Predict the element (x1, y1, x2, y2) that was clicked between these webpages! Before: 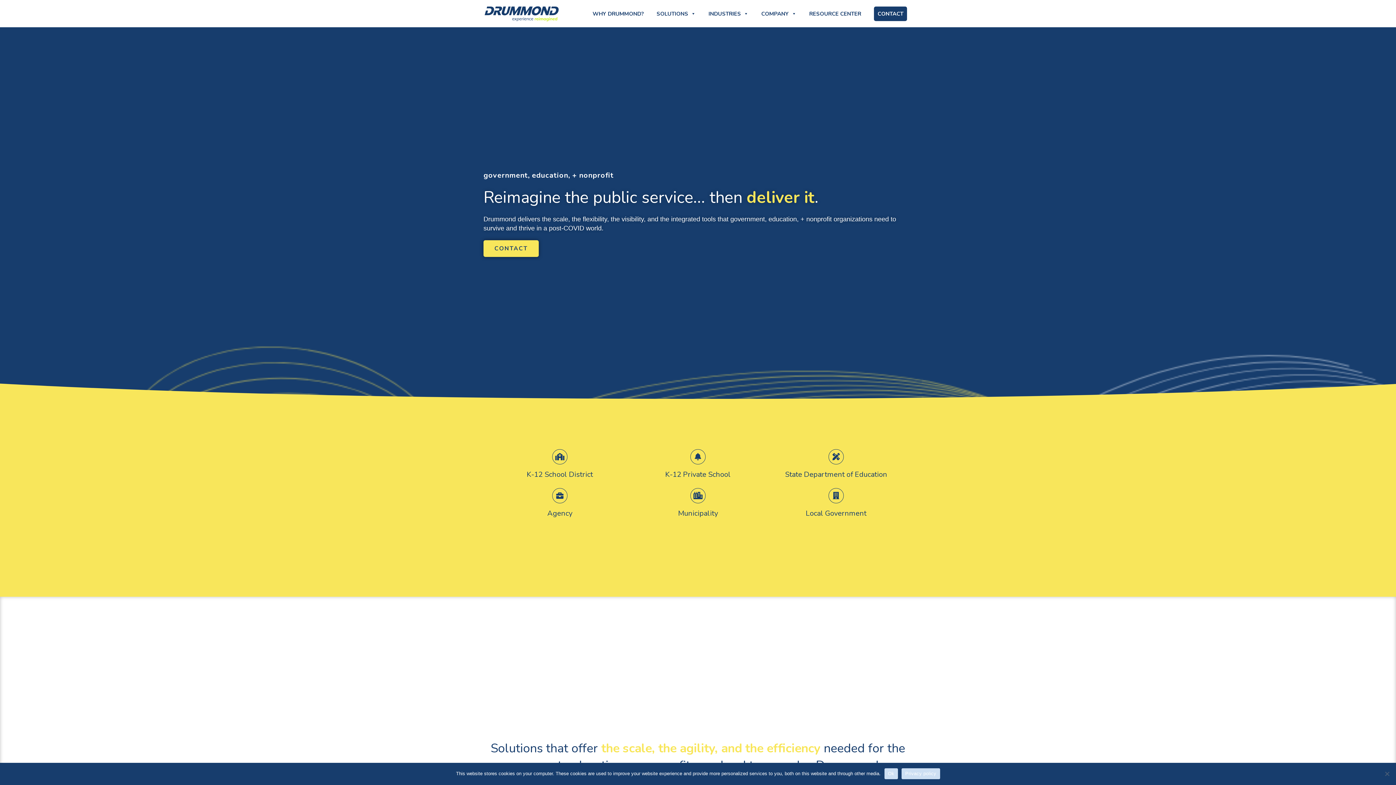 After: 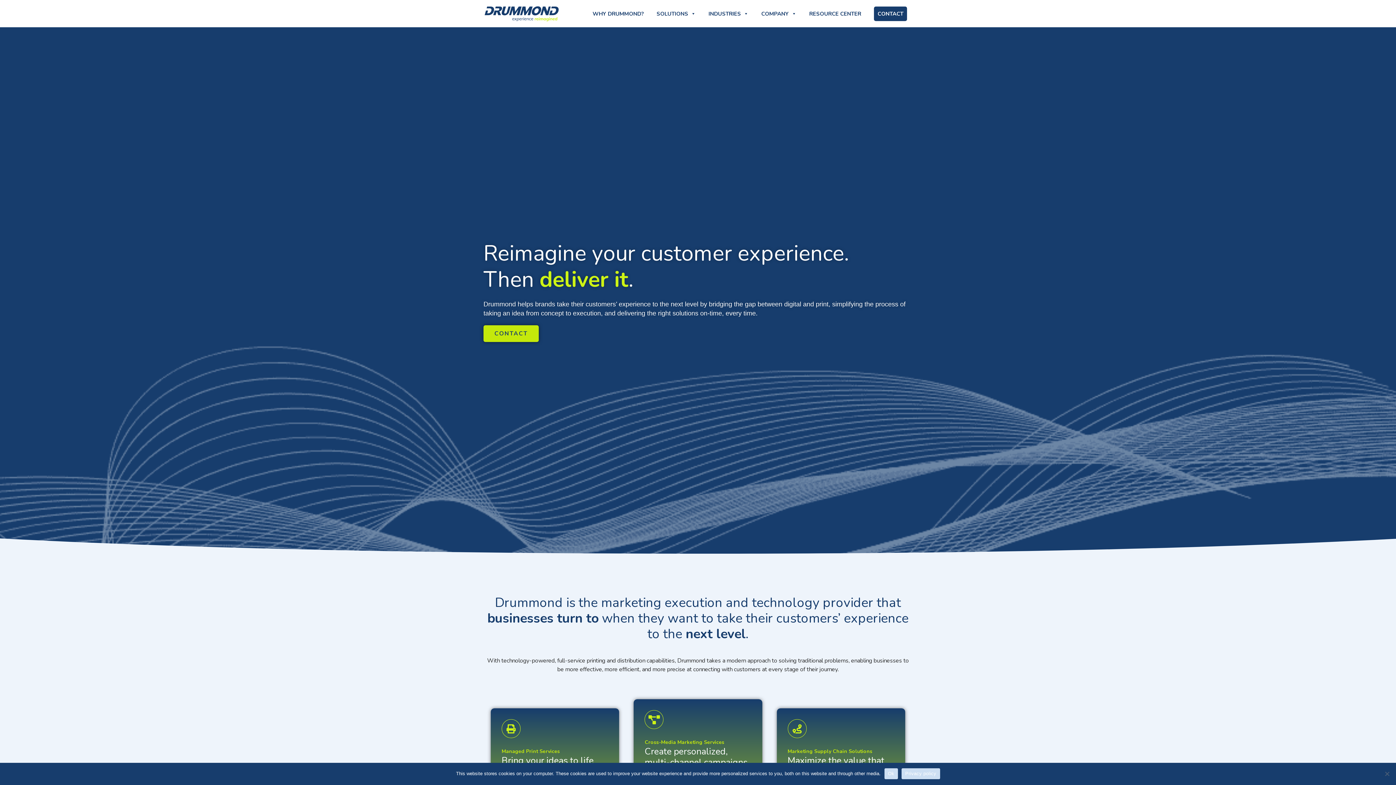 Action: bbox: (483, 3, 563, 23)